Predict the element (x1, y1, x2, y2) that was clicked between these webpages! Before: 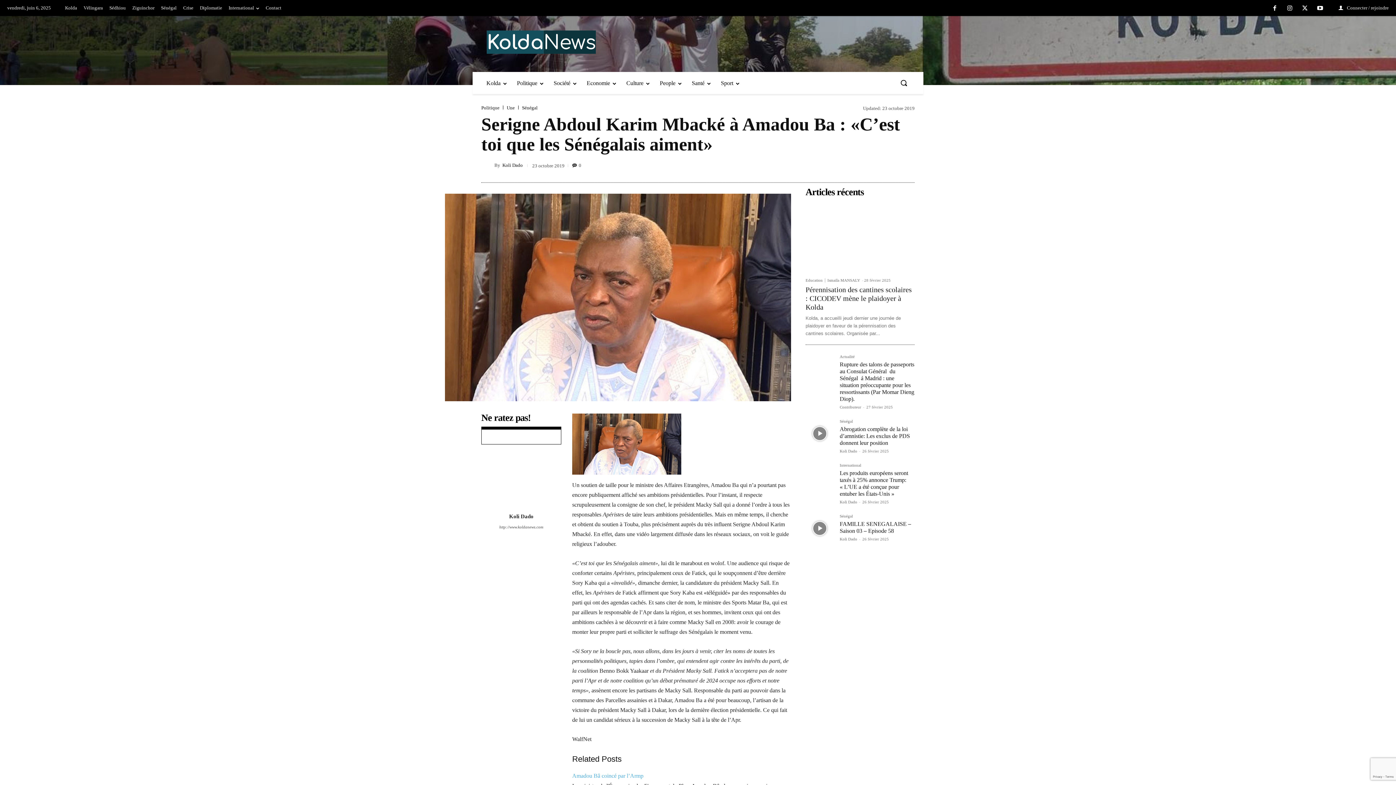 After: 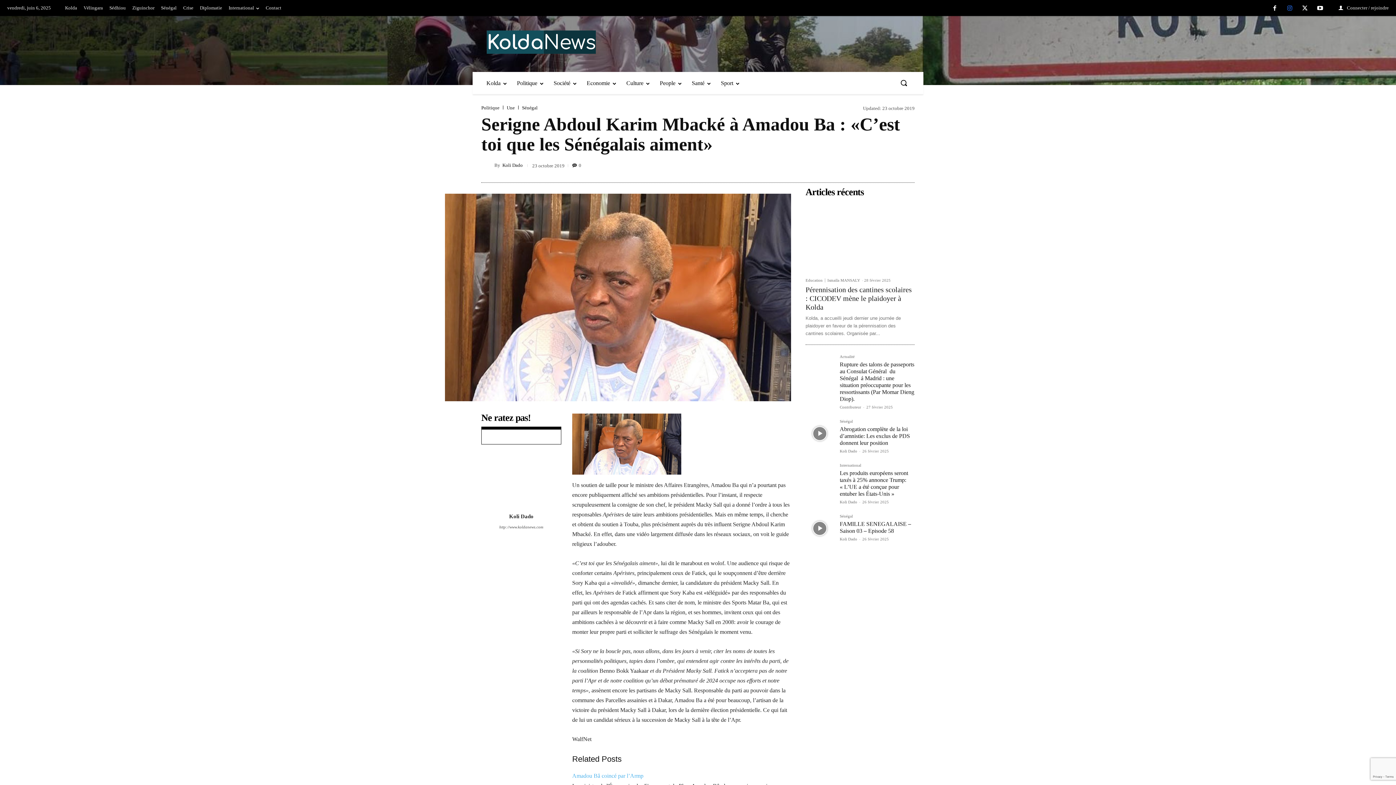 Action: bbox: (1282, 0, 1297, 15)